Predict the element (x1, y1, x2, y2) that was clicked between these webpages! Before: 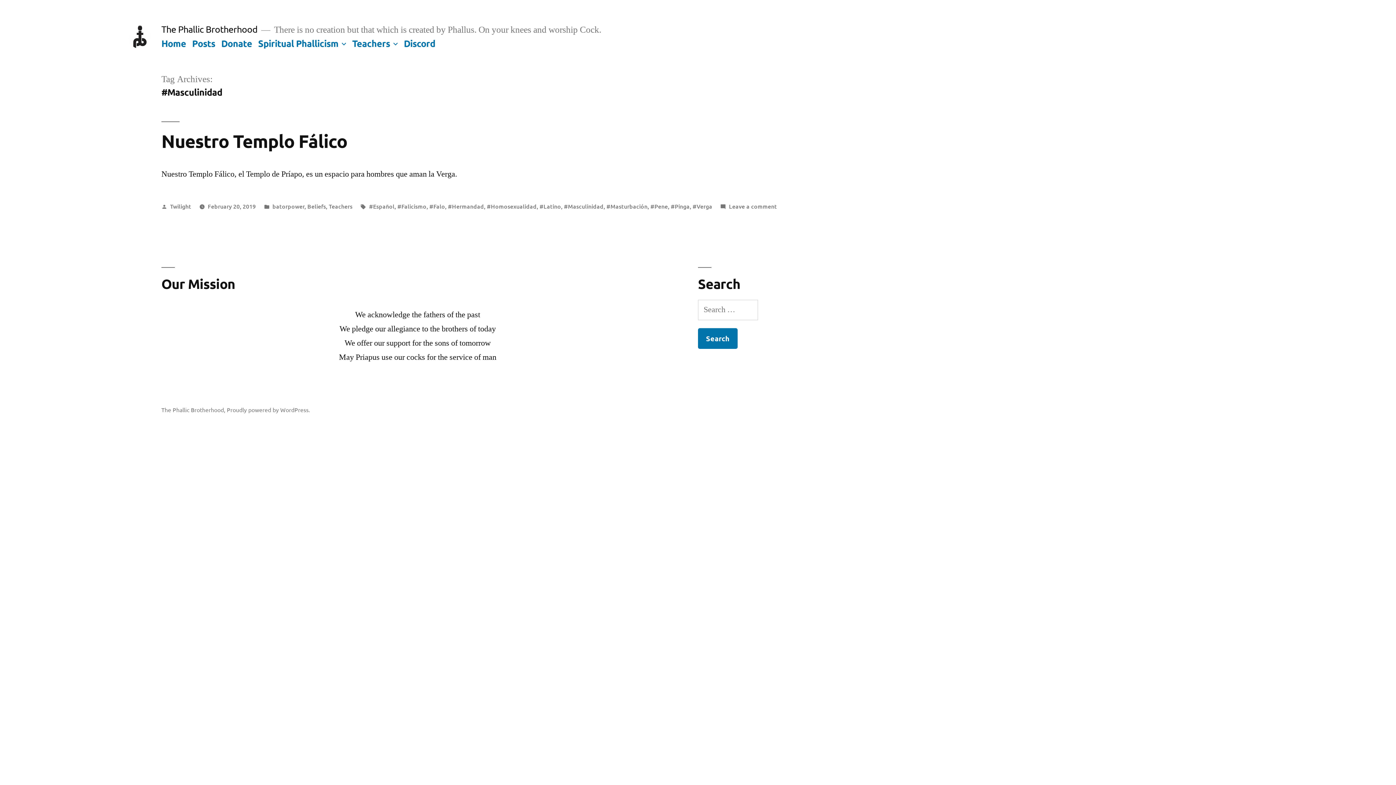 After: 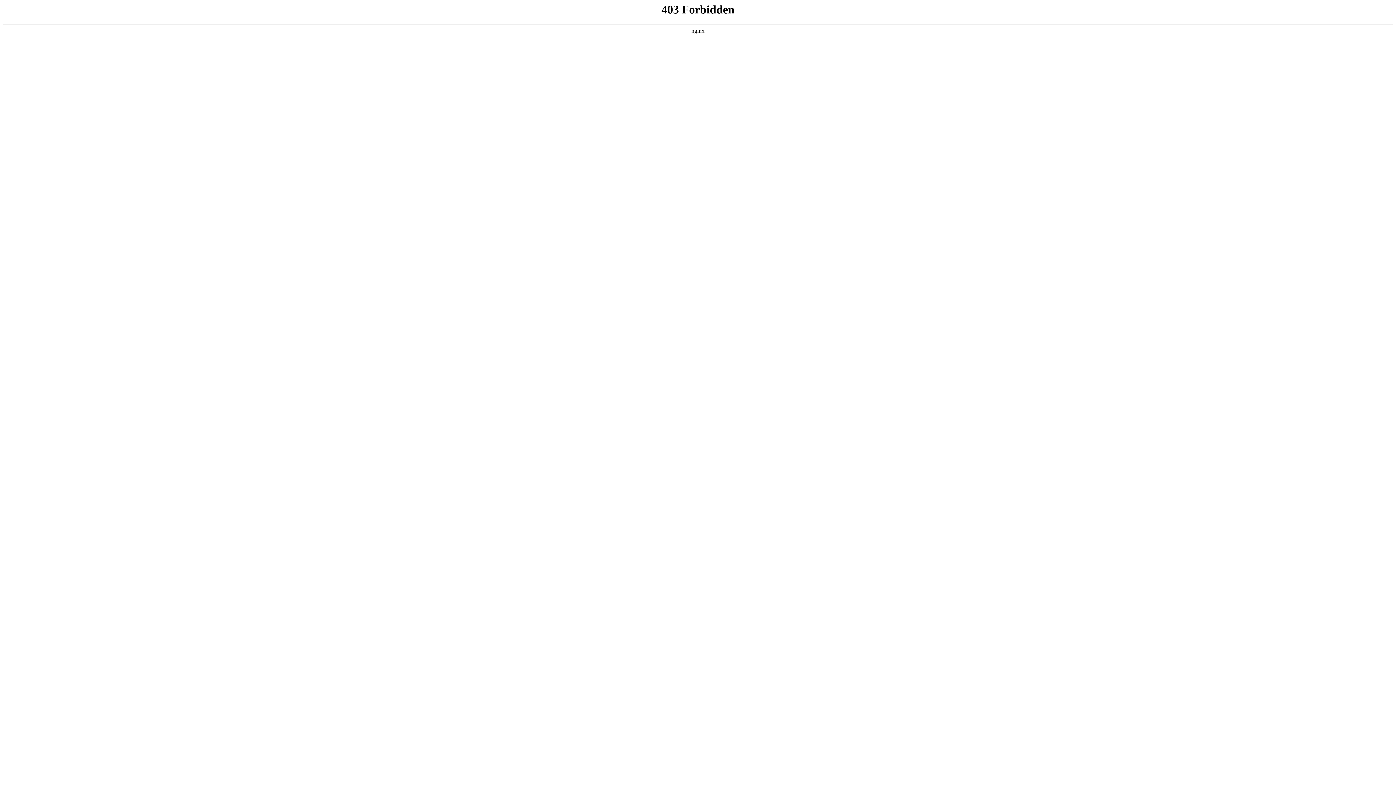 Action: label: Proudly powered by WordPress. bbox: (226, 406, 310, 413)